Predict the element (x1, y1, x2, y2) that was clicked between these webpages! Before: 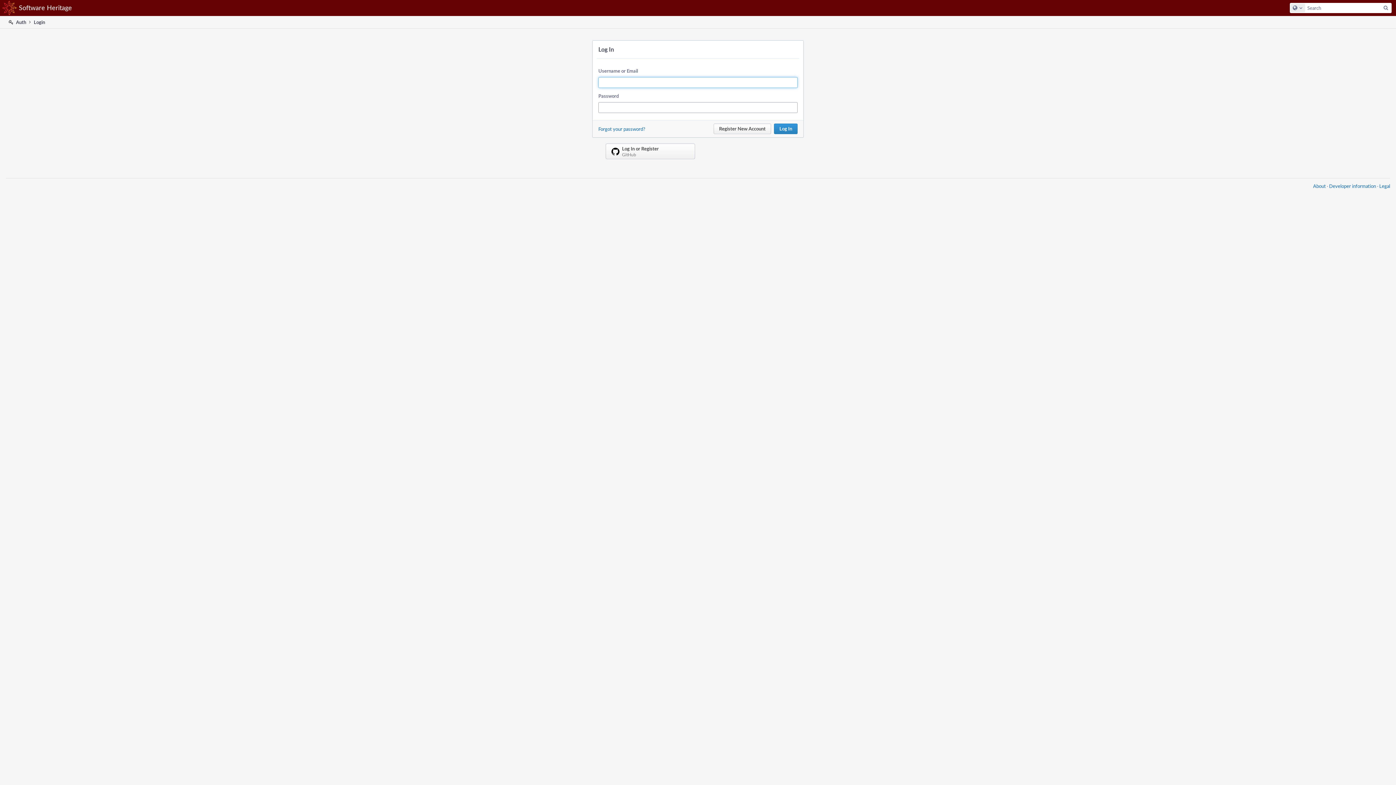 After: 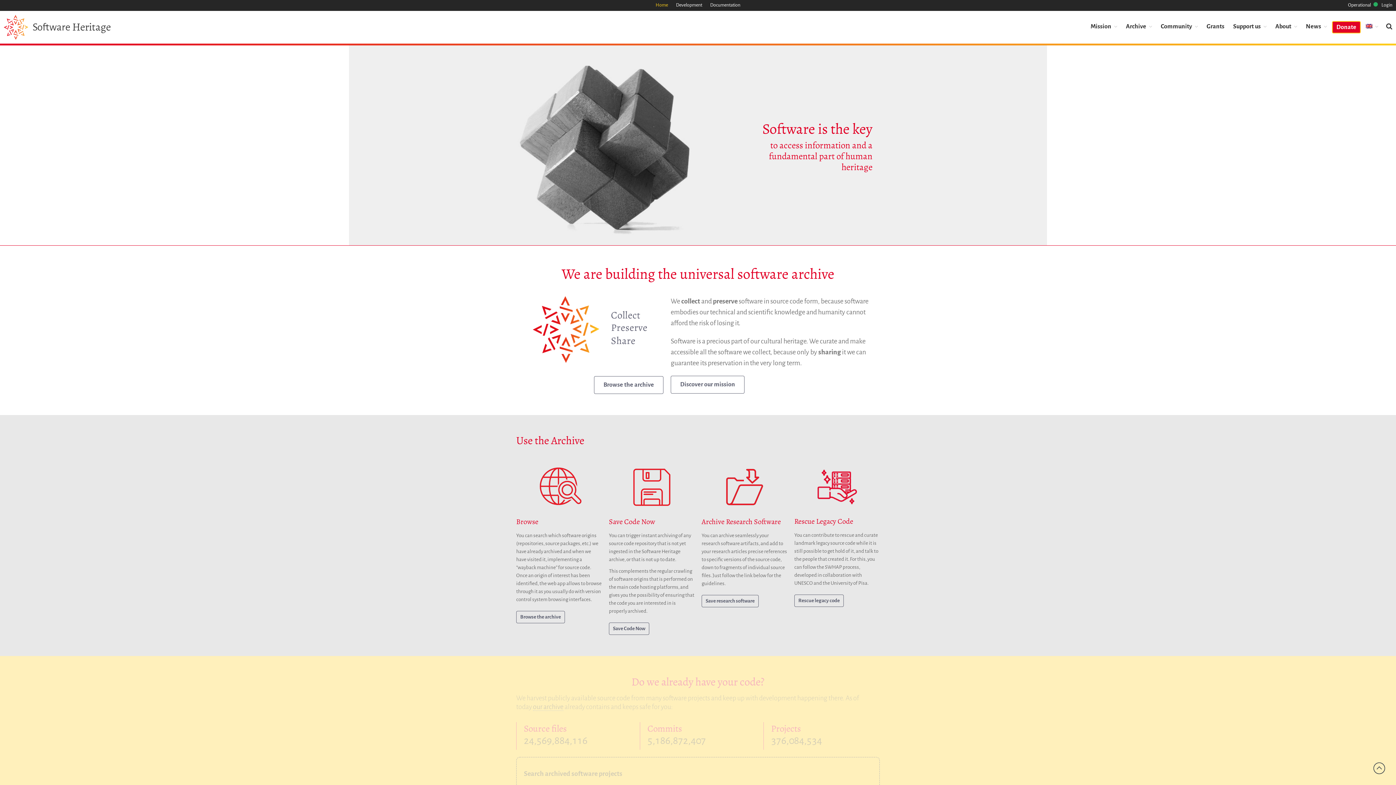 Action: label: About bbox: (1313, 182, 1326, 189)